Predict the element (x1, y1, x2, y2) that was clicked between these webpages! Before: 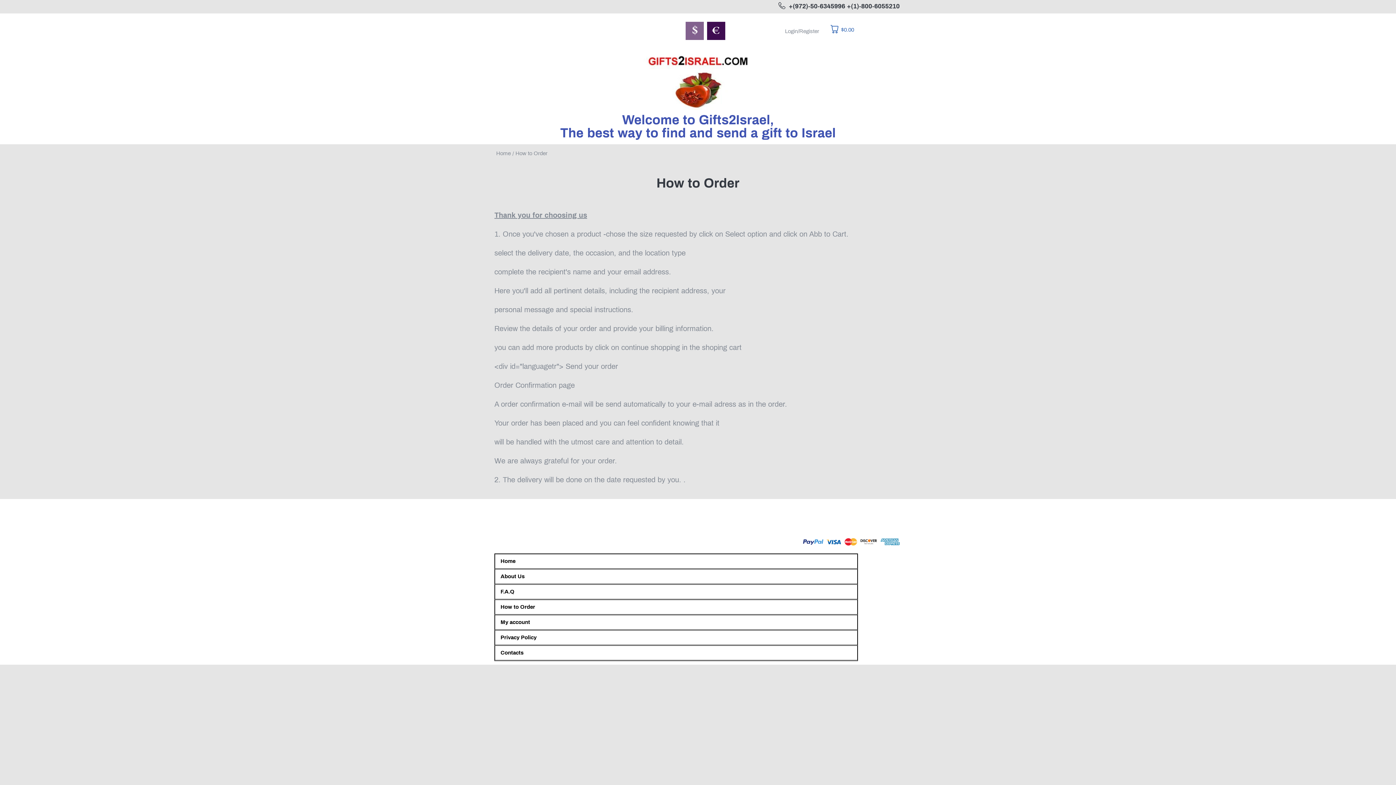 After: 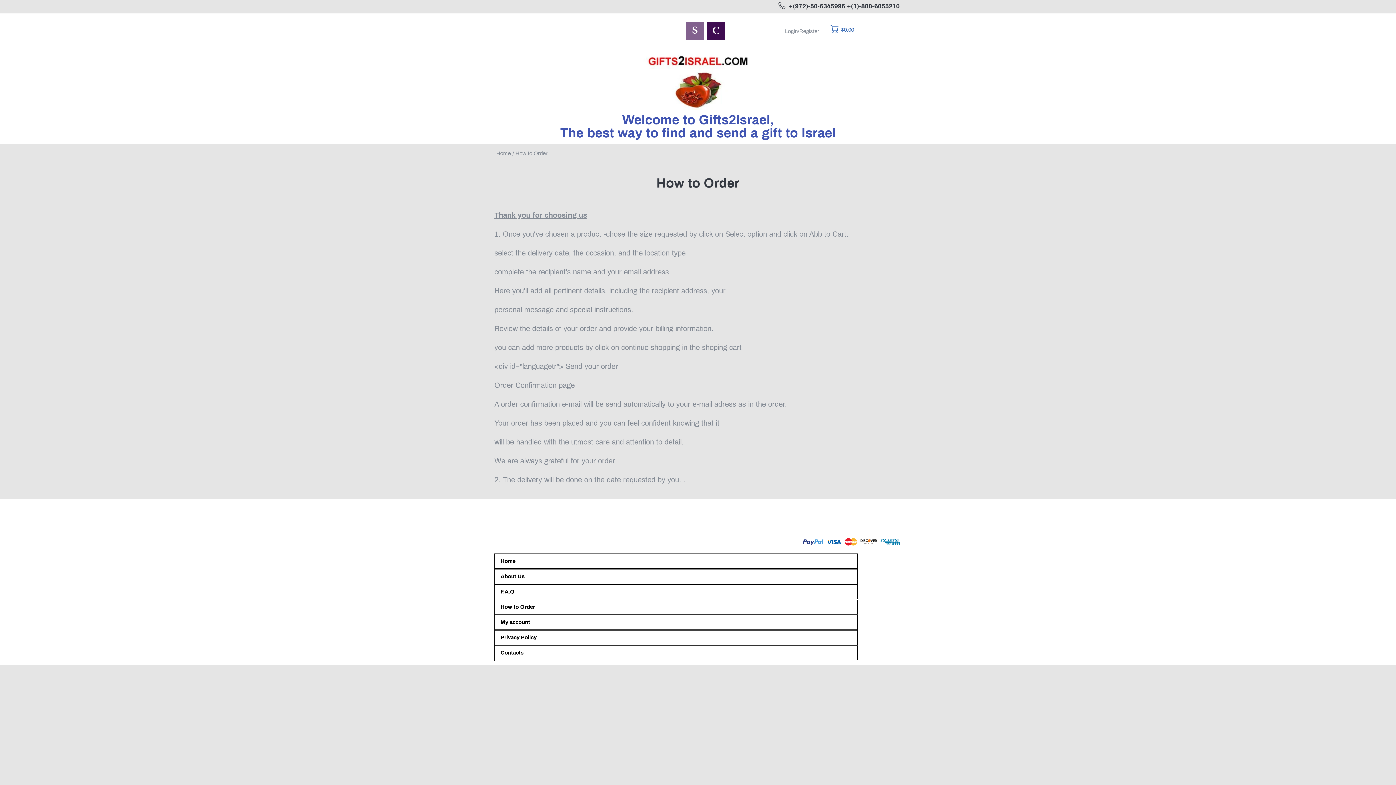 Action: bbox: (494, 600, 857, 614) label: How to Order